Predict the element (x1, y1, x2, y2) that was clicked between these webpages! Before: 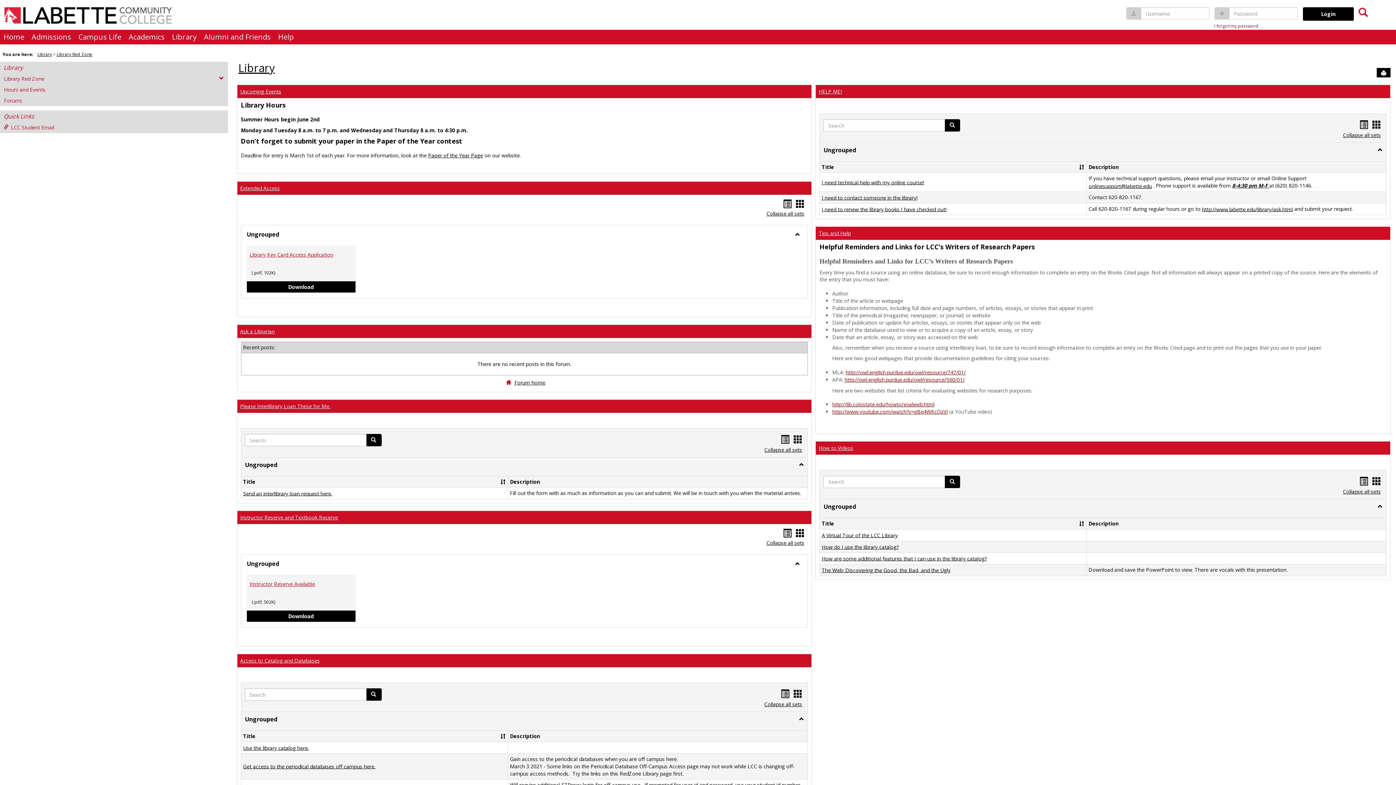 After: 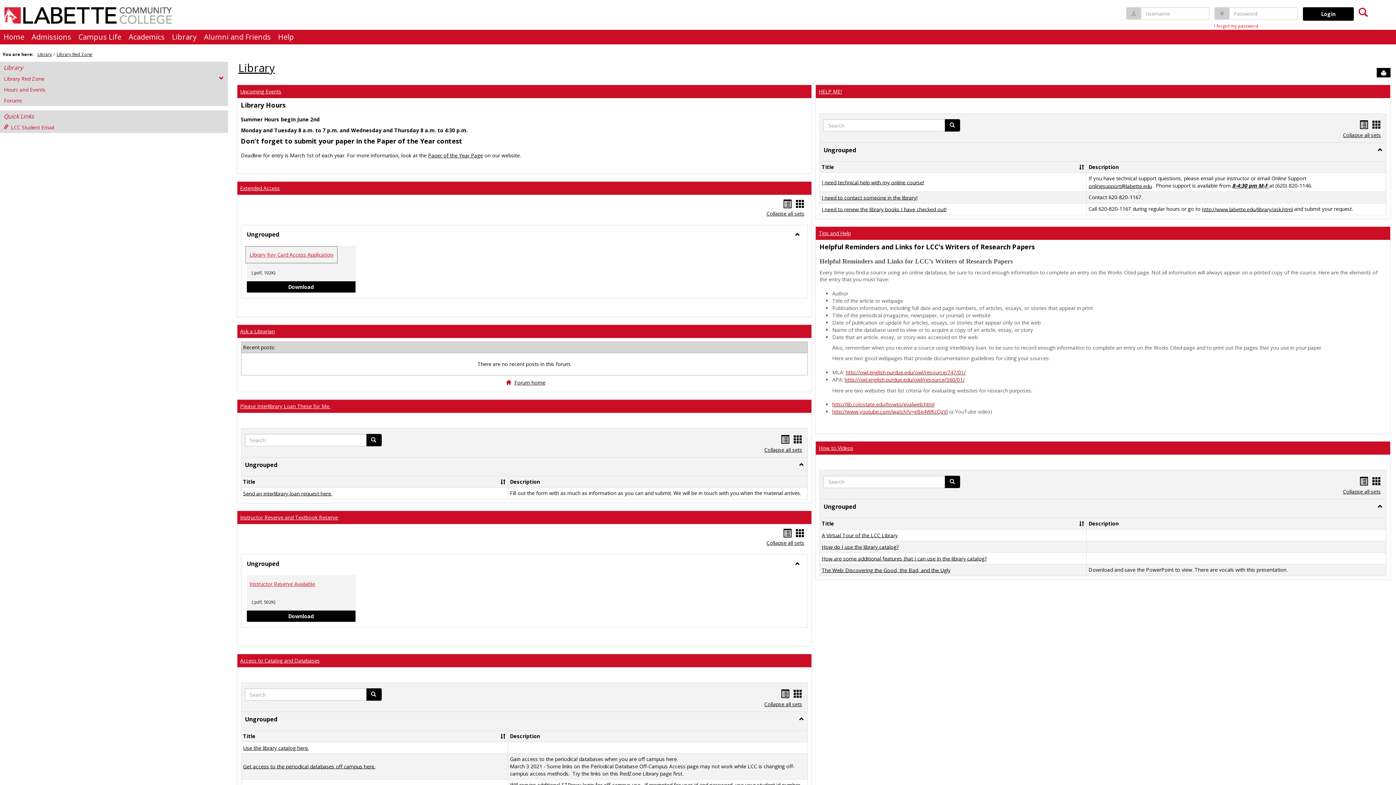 Action: bbox: (246, 247, 336, 262) label: Library Key Card Access Application